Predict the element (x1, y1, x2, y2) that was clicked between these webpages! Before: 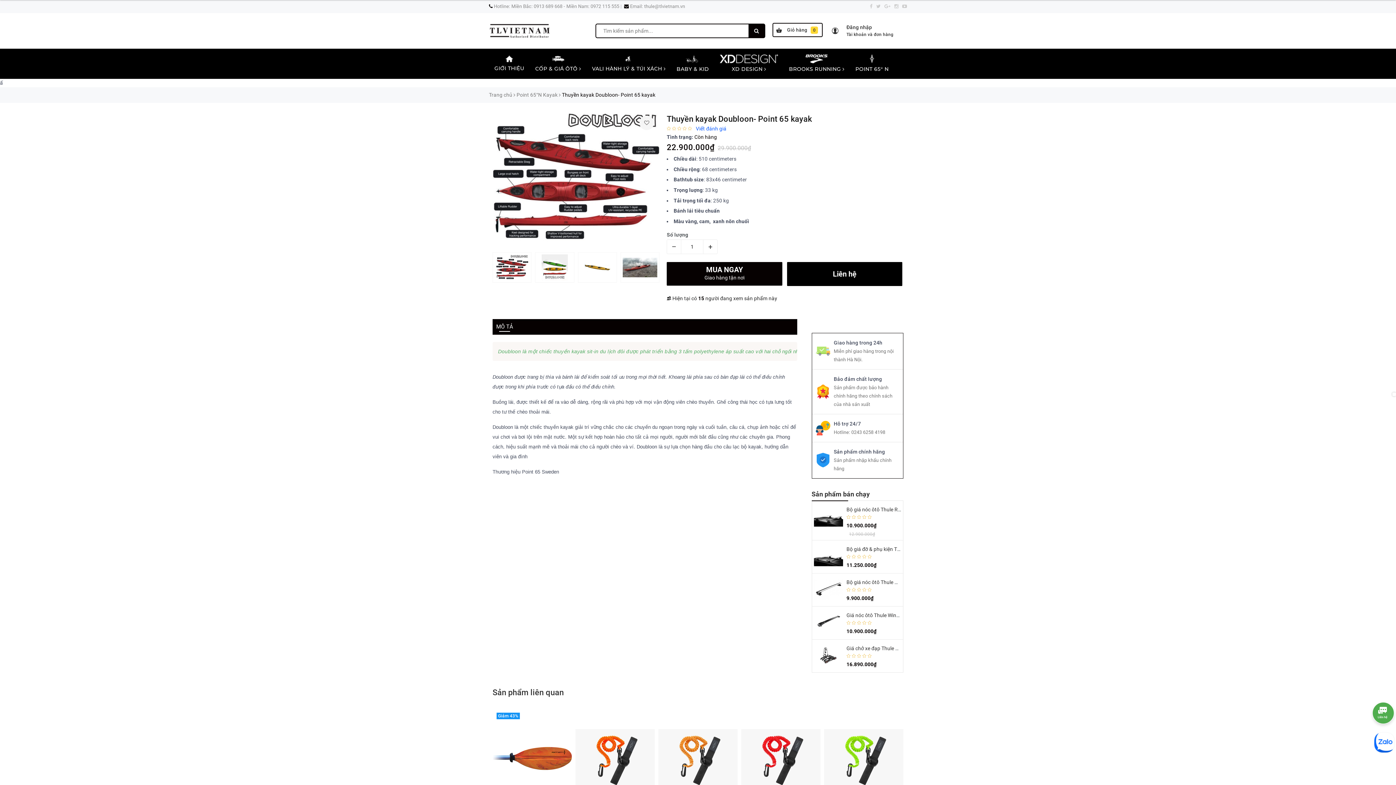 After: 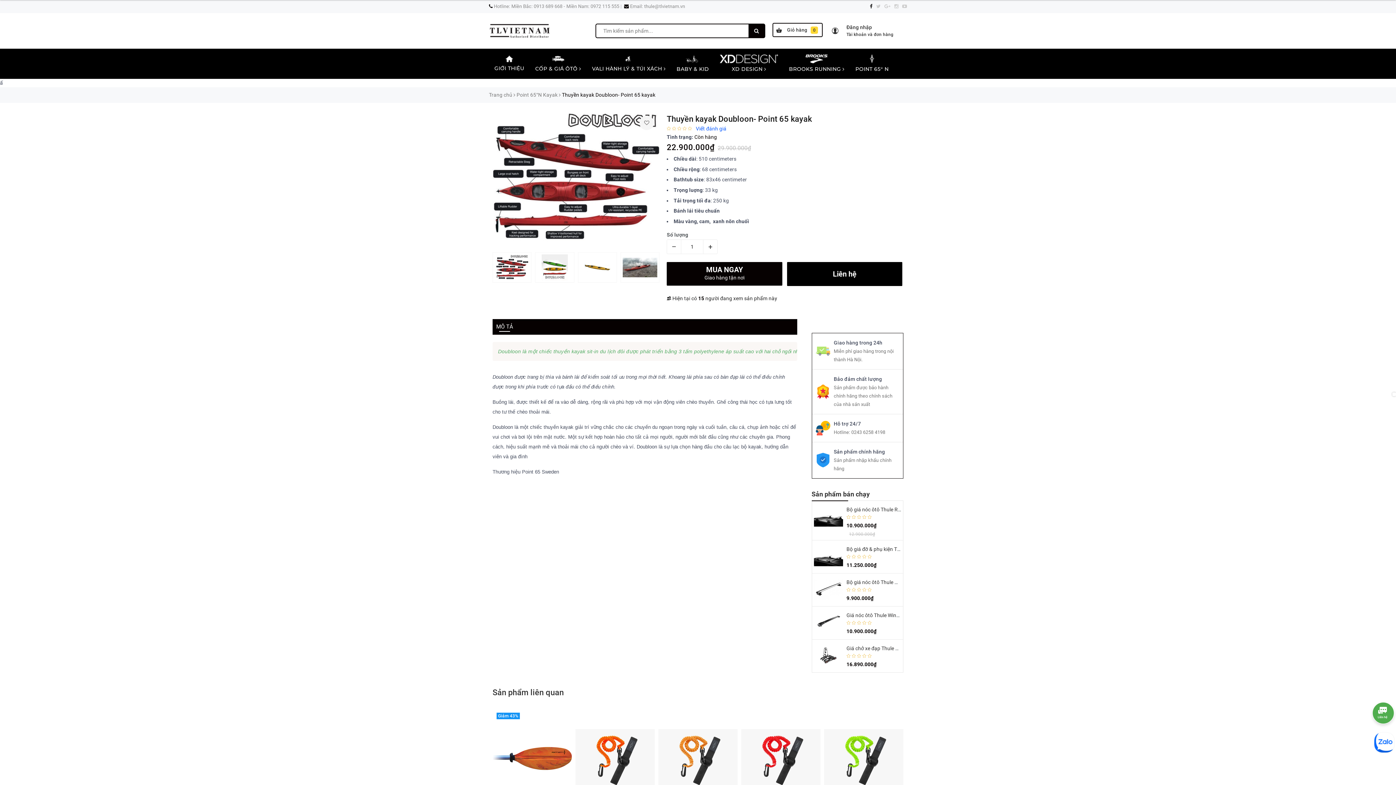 Action: bbox: (870, 3, 872, 9)